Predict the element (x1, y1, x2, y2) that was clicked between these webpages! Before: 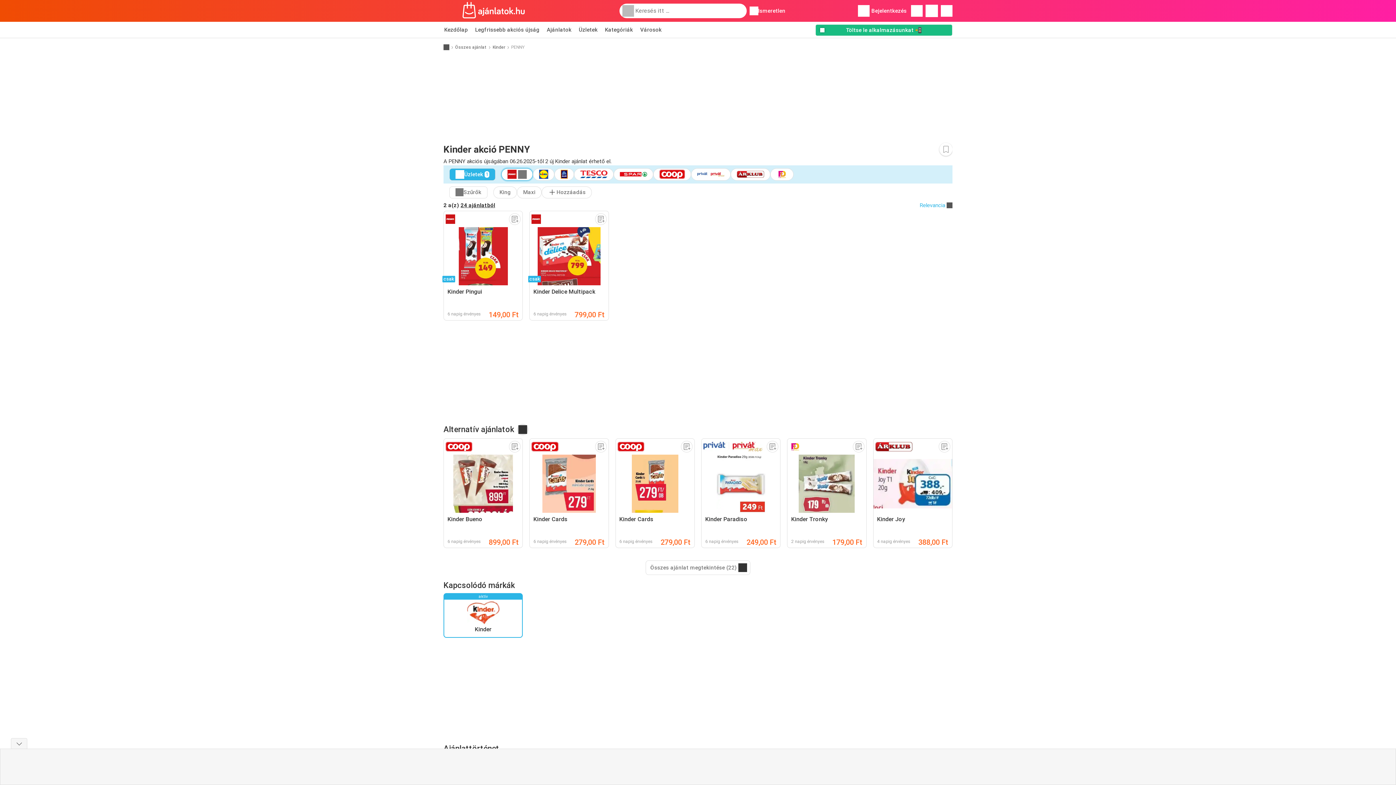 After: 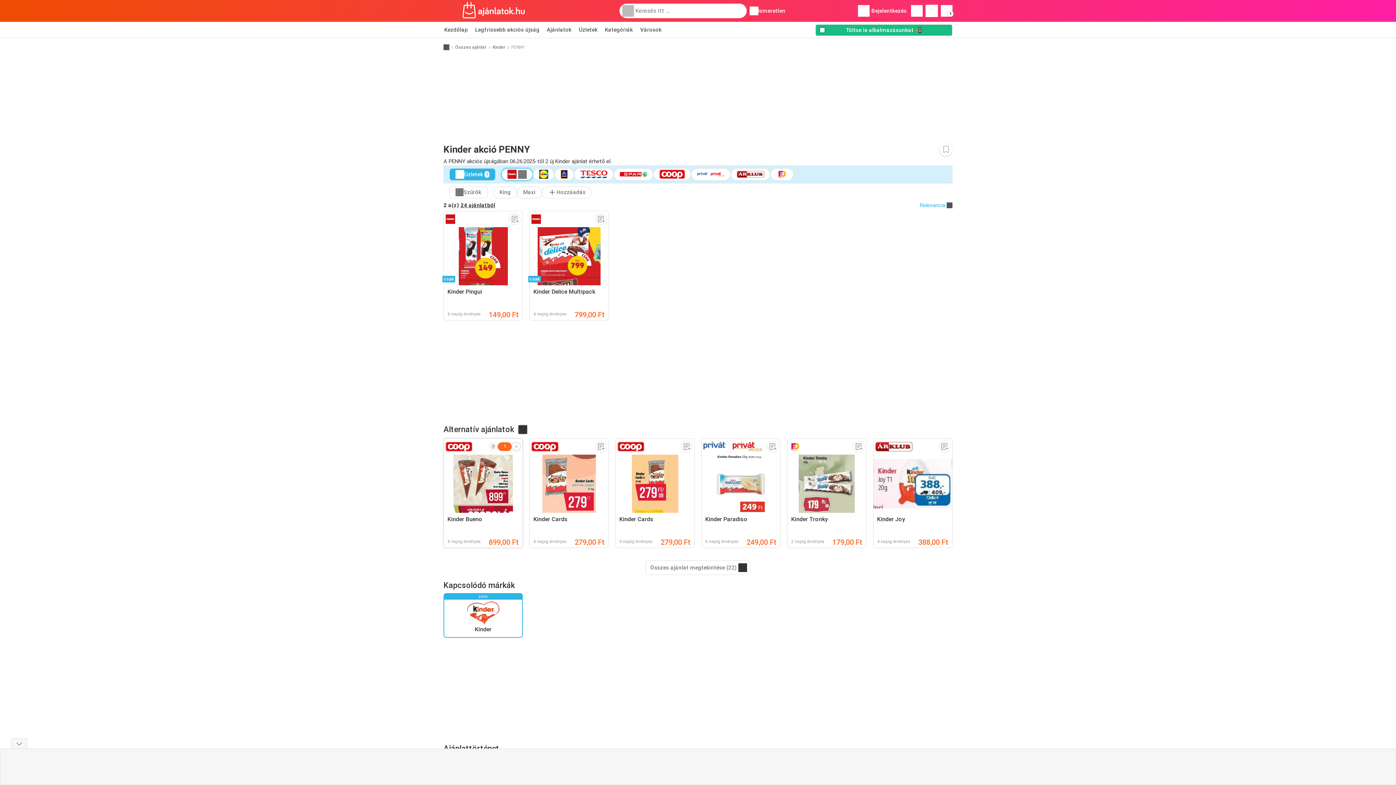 Action: bbox: (509, 441, 520, 452)